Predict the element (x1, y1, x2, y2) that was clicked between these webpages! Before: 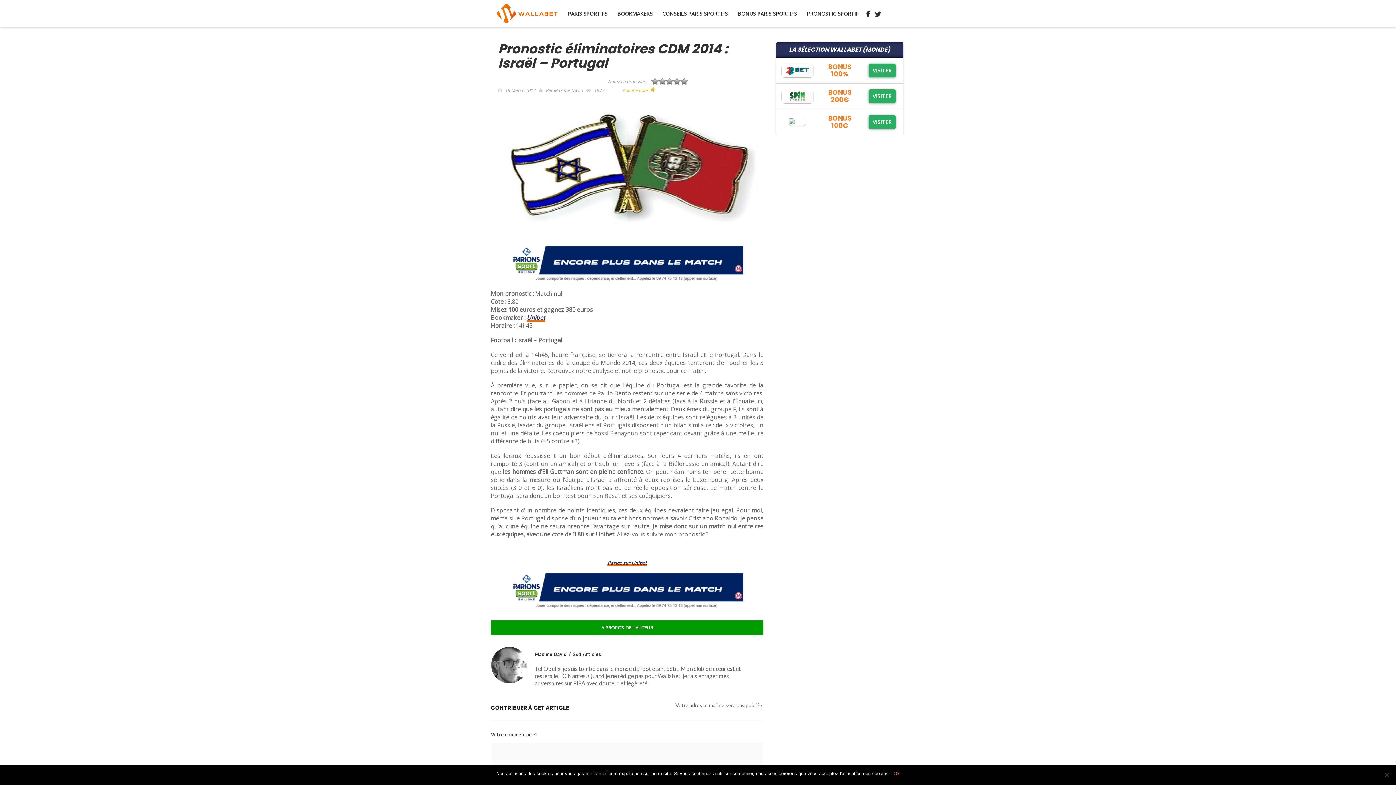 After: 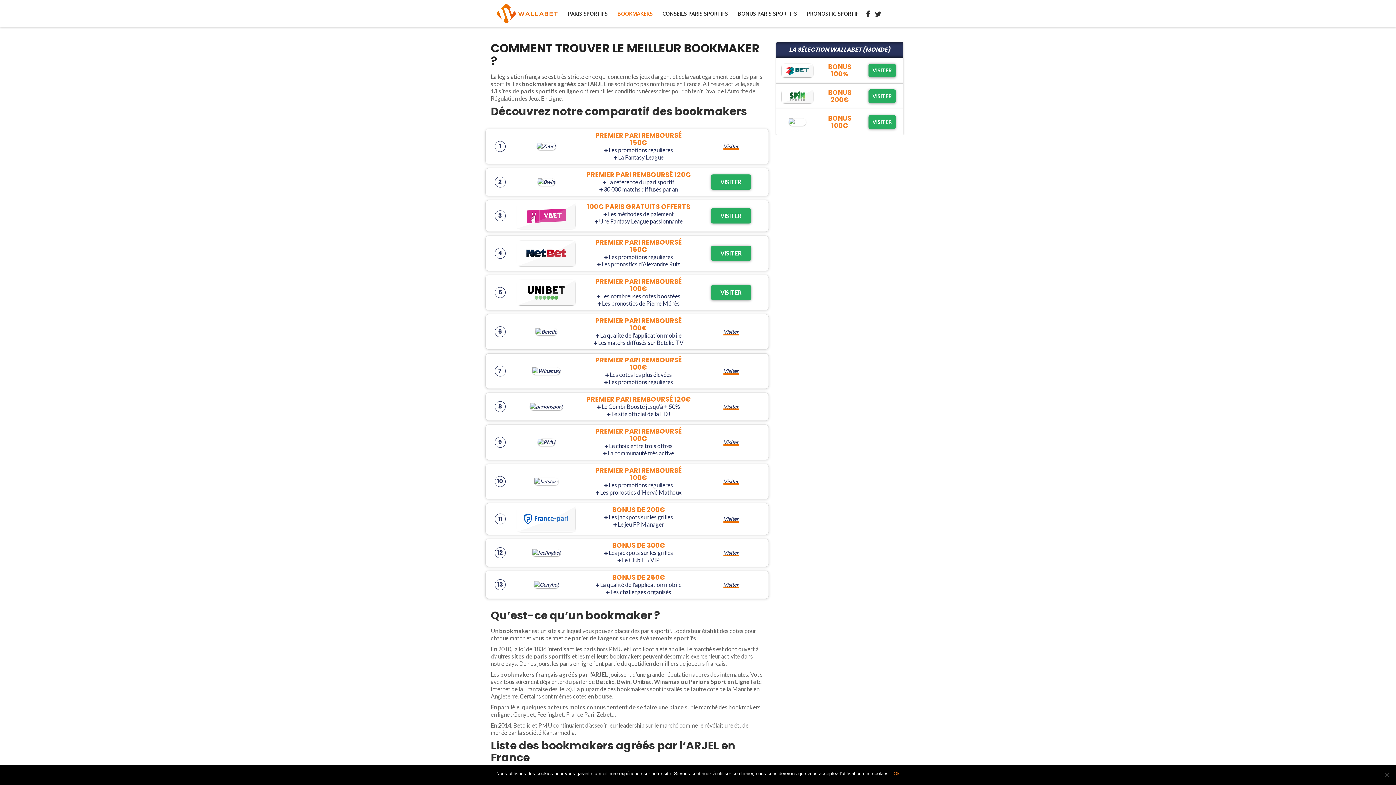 Action: label: BOOKMAKERS bbox: (614, 6, 655, 20)